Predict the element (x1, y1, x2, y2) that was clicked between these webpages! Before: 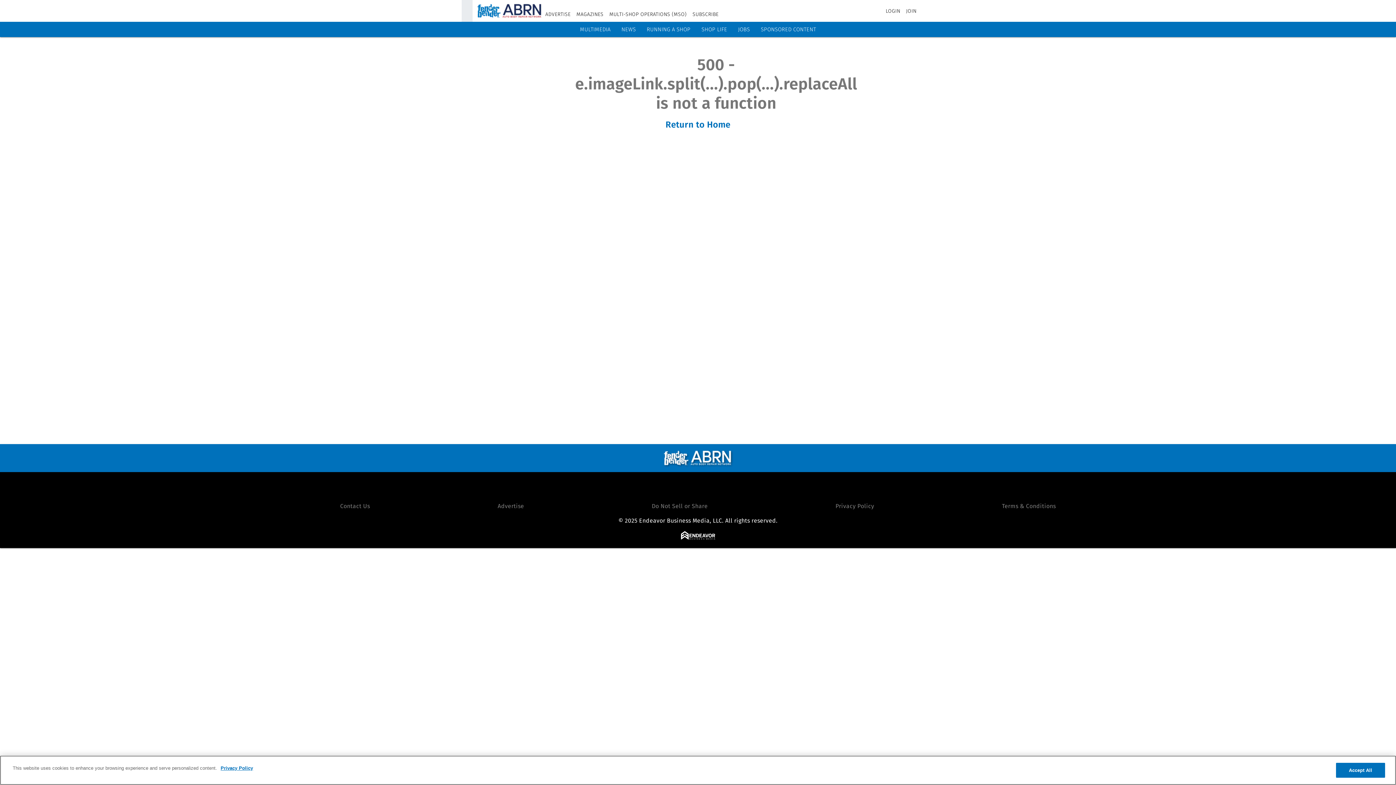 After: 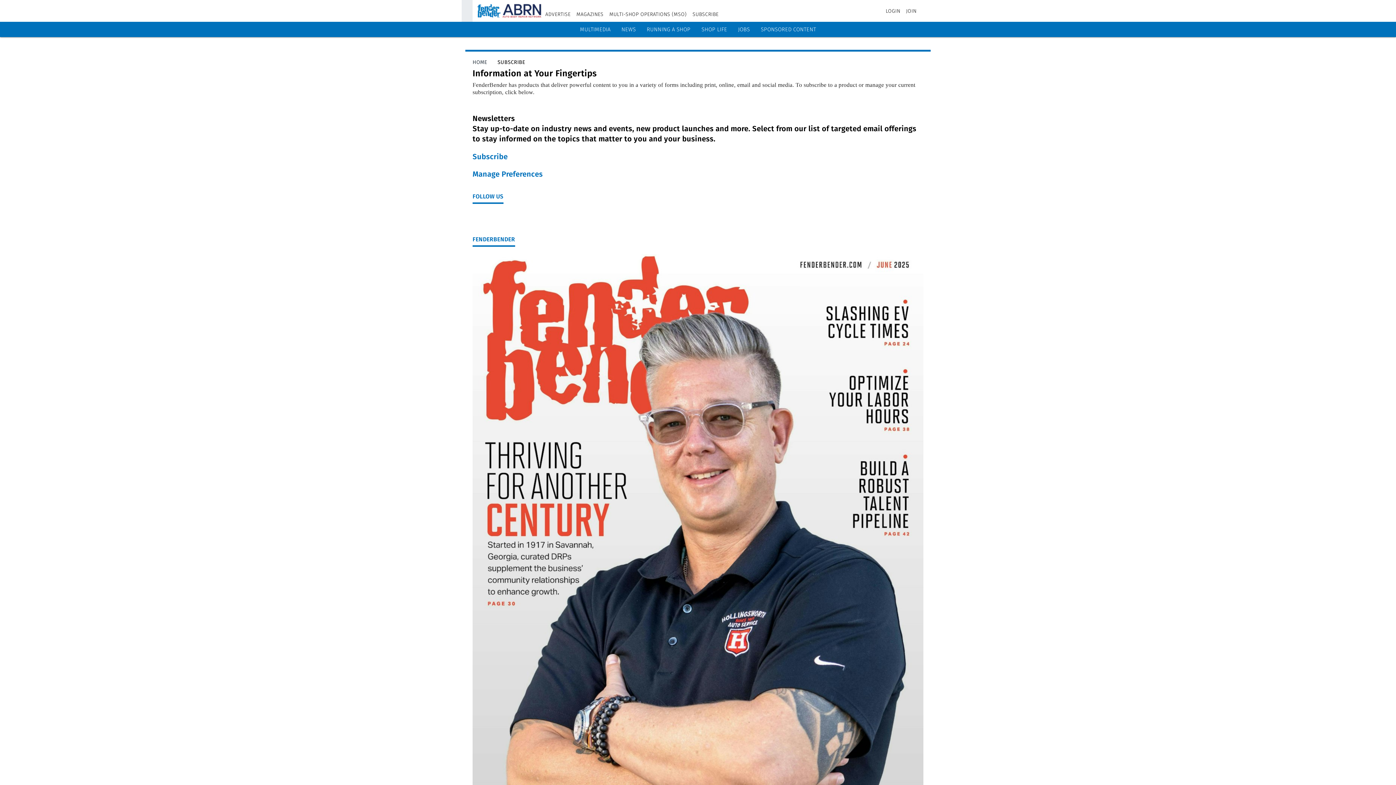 Action: bbox: (692, 11, 718, 17) label: SUBSCRIBE